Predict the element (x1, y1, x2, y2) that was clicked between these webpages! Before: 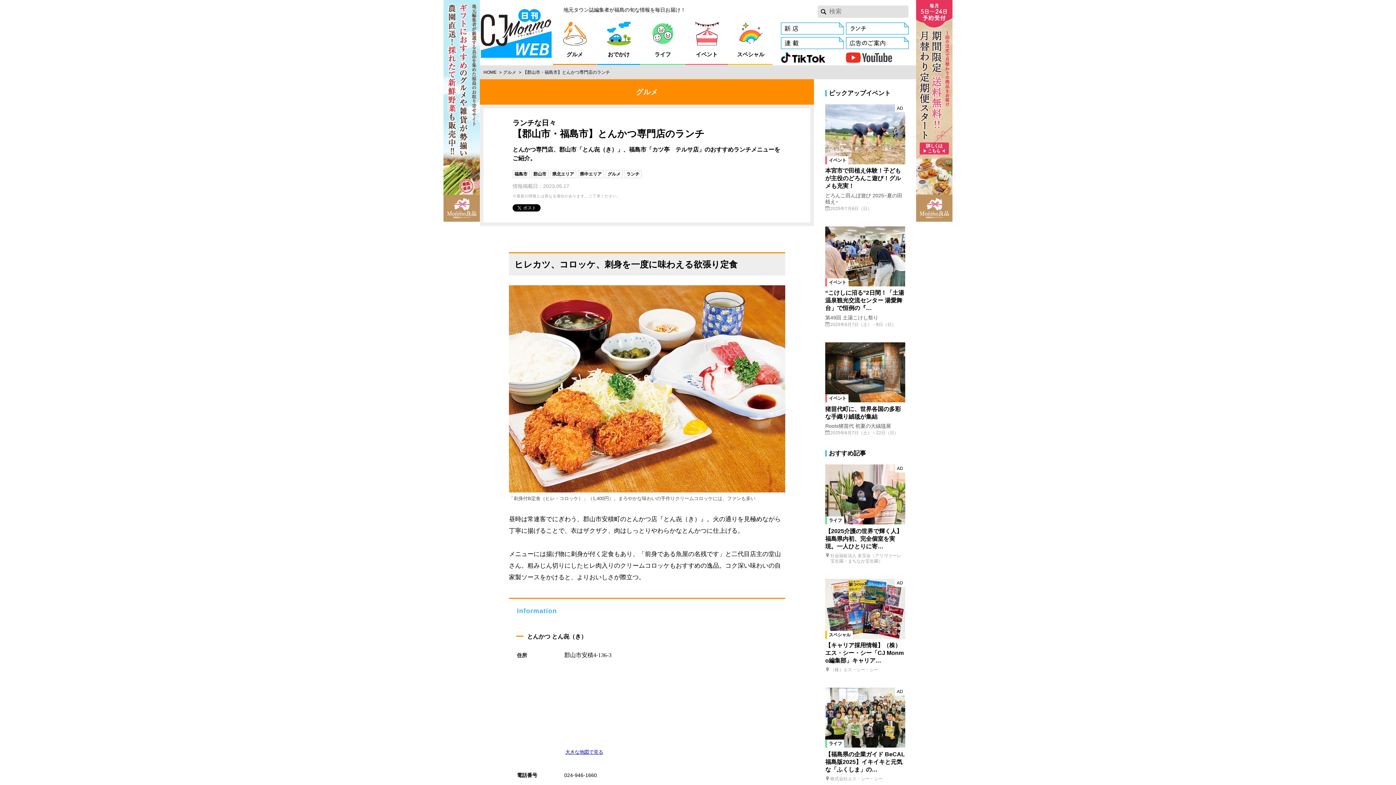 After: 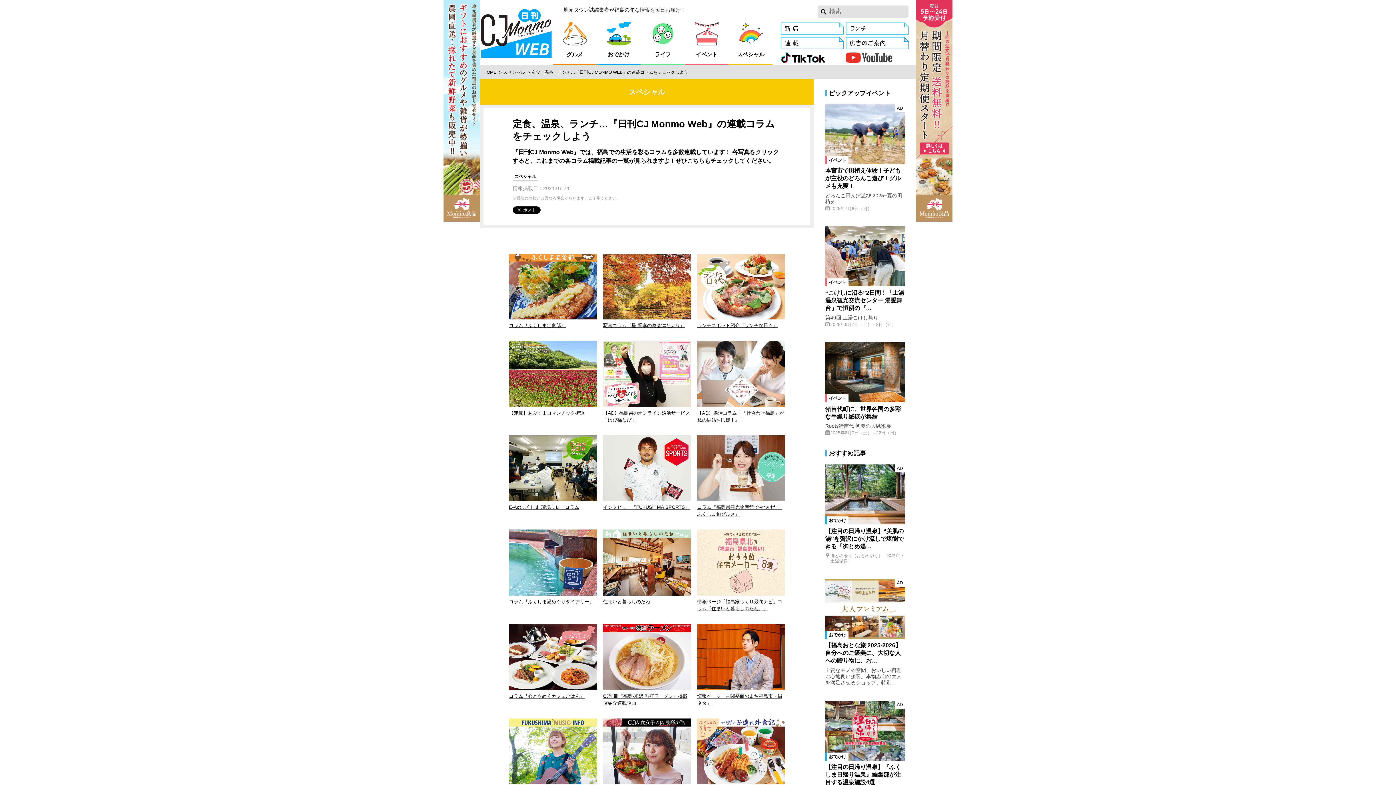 Action: bbox: (781, 37, 844, 49)